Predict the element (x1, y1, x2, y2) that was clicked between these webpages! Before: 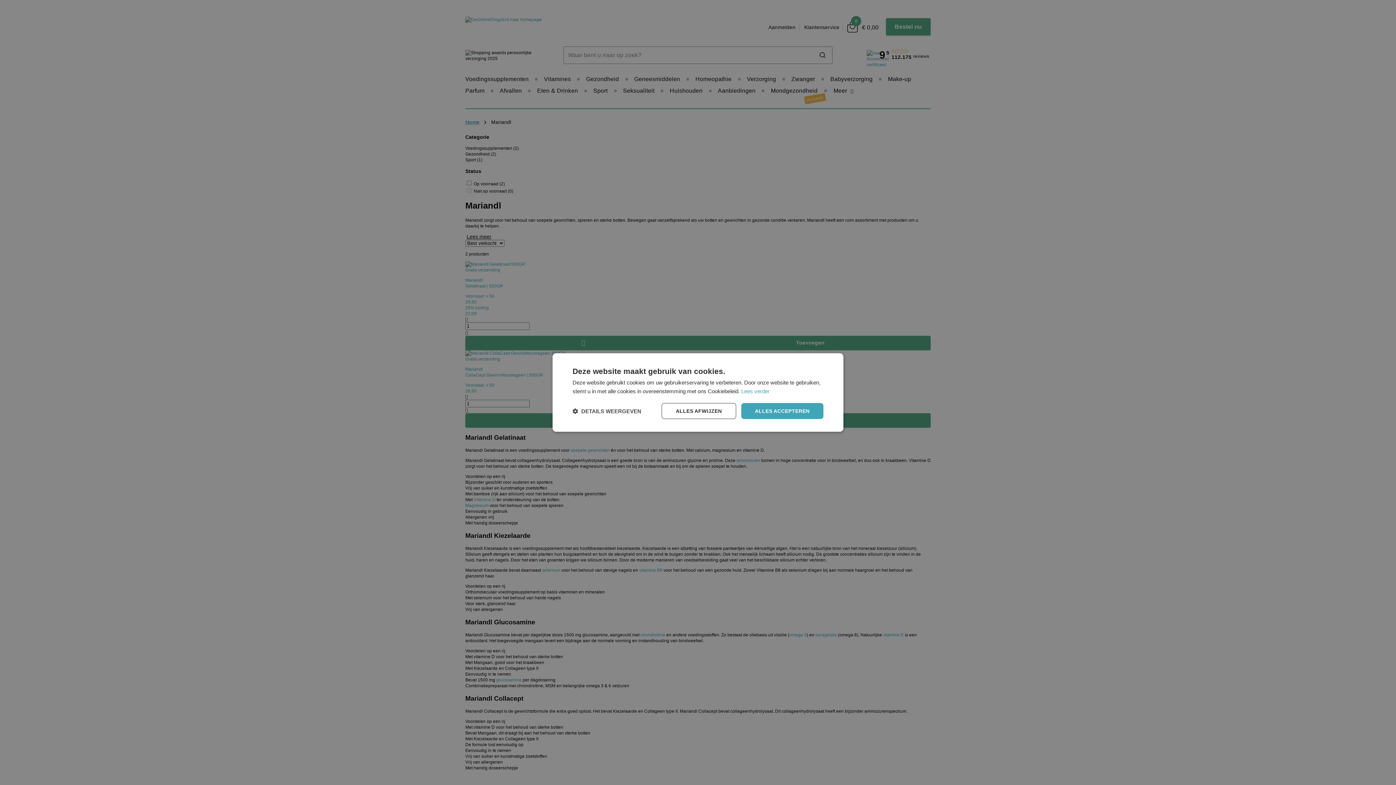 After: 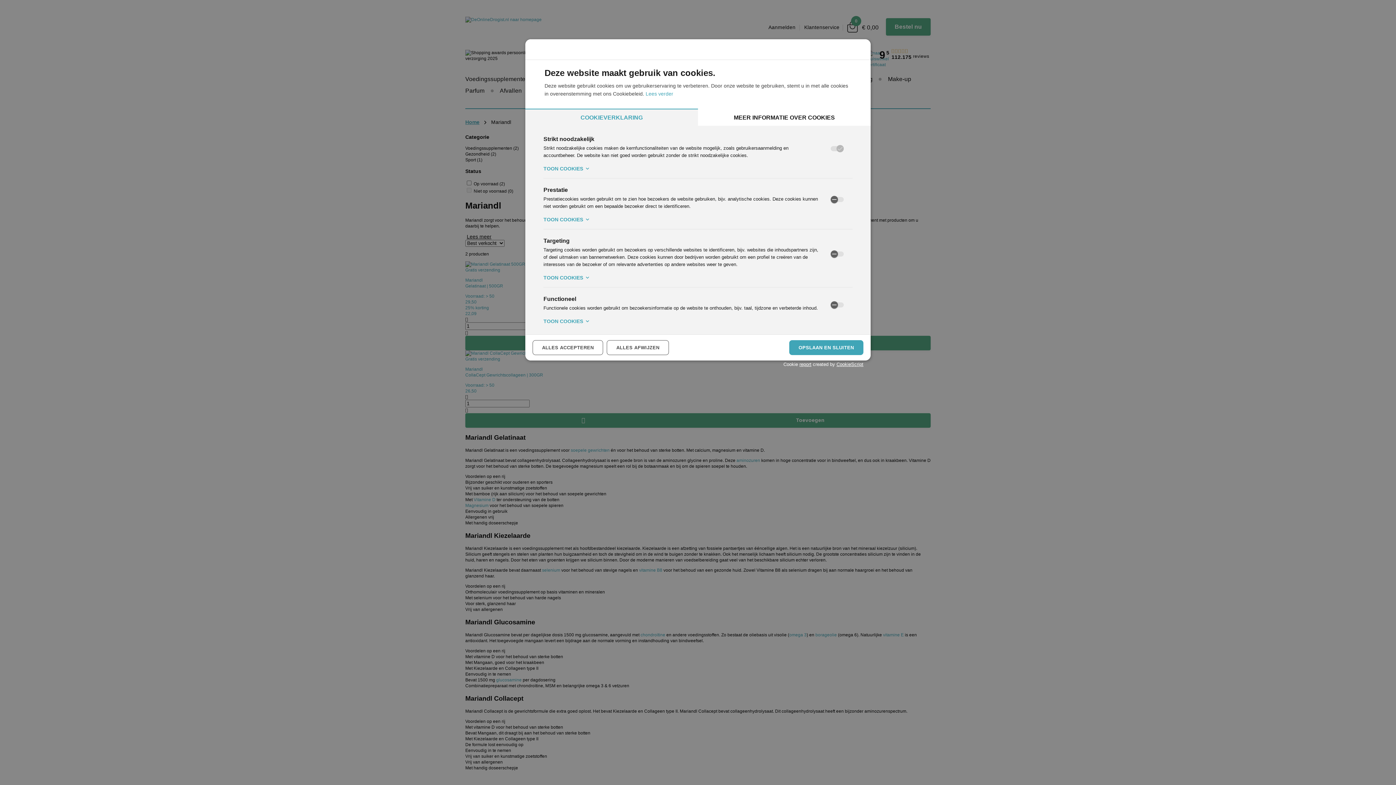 Action: bbox: (572, 407, 641, 414) label:  DETAILS WEERGEVEN